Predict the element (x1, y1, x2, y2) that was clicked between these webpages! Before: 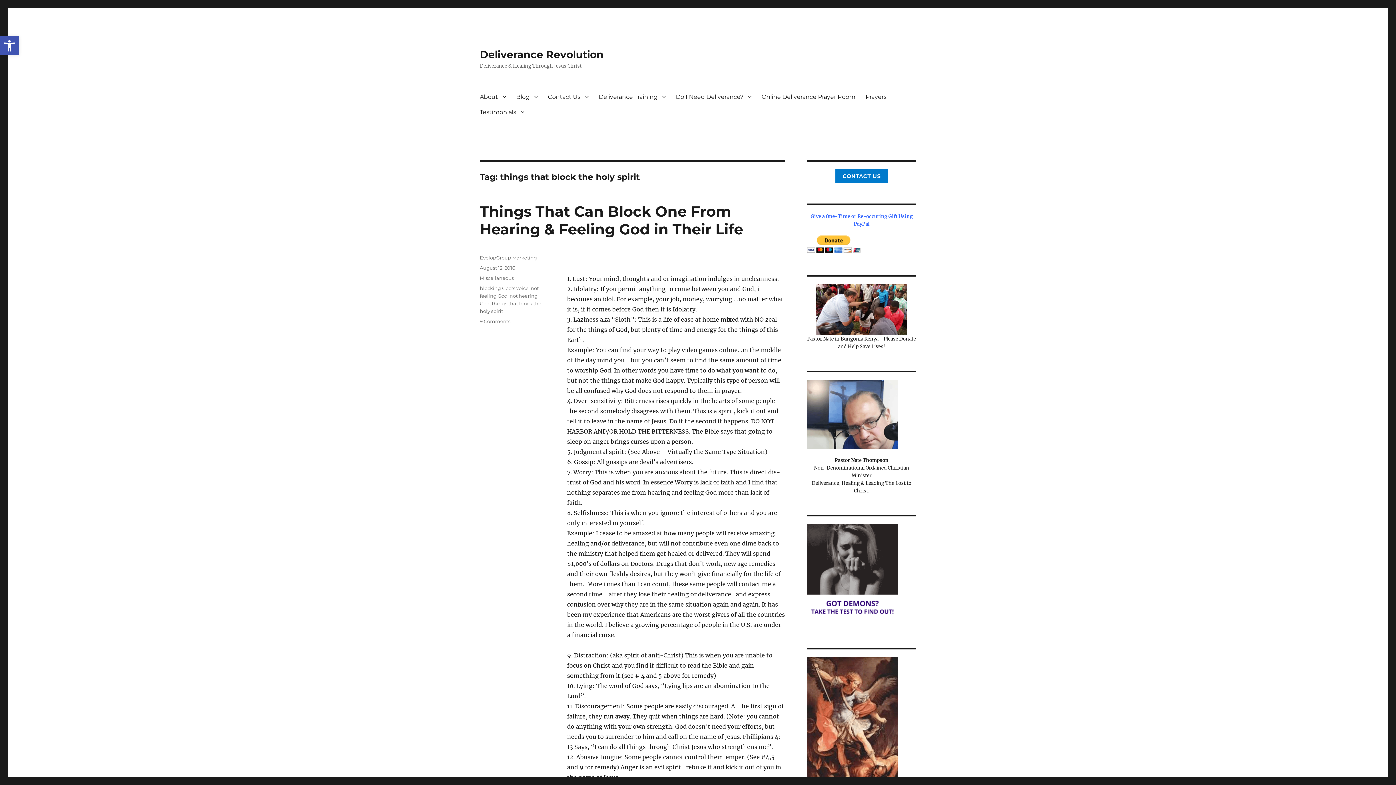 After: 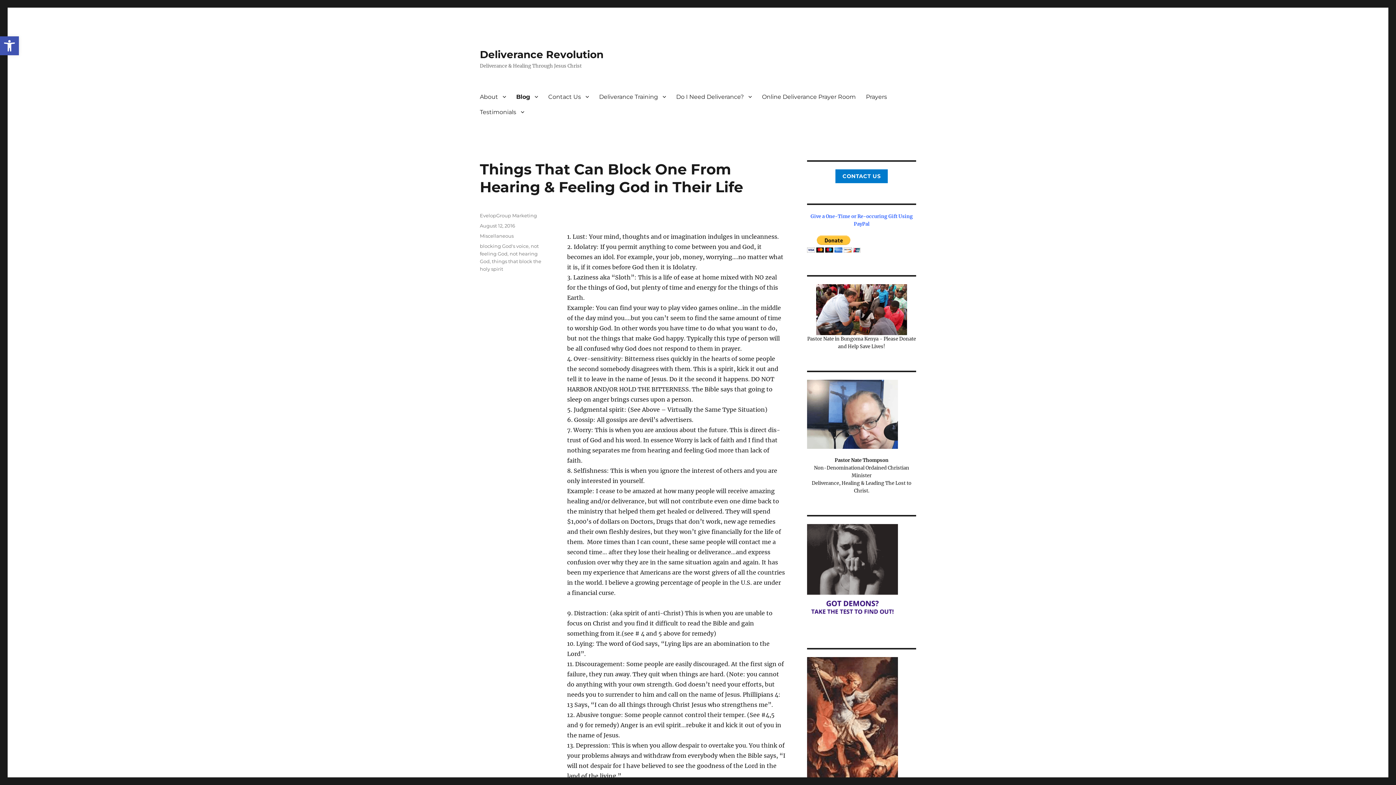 Action: bbox: (480, 265, 515, 270) label: August 12, 2016